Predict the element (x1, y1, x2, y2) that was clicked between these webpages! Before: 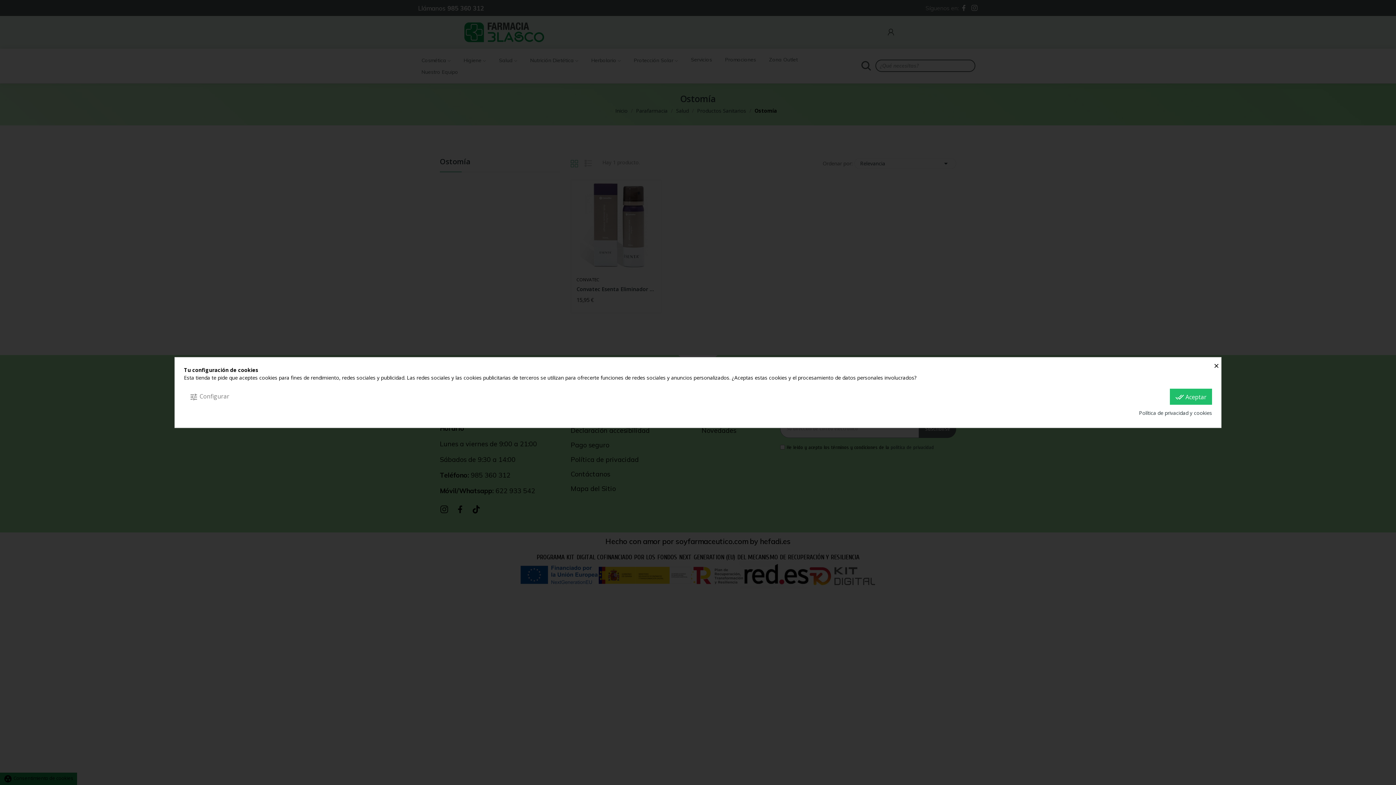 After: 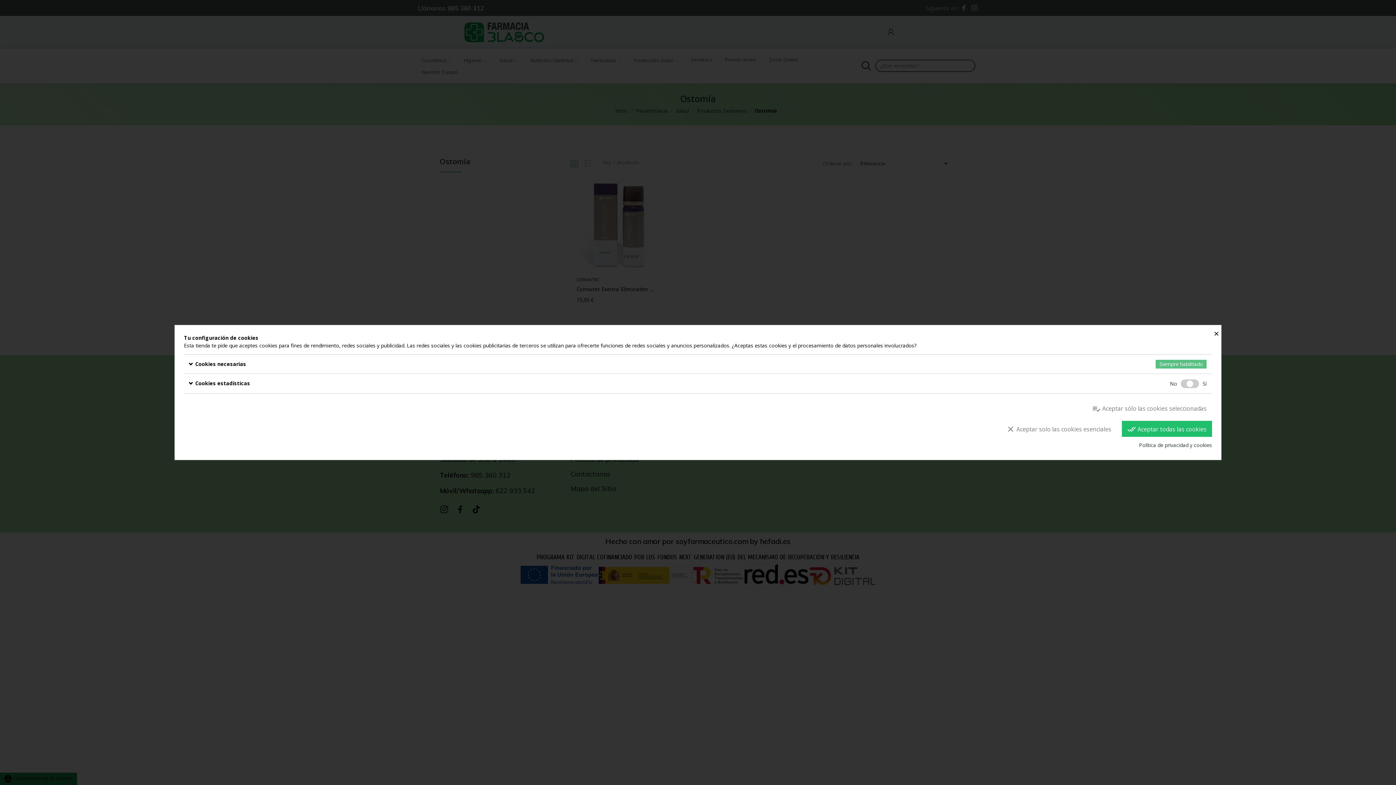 Action: label: tune Configurar bbox: (184, 388, 234, 404)